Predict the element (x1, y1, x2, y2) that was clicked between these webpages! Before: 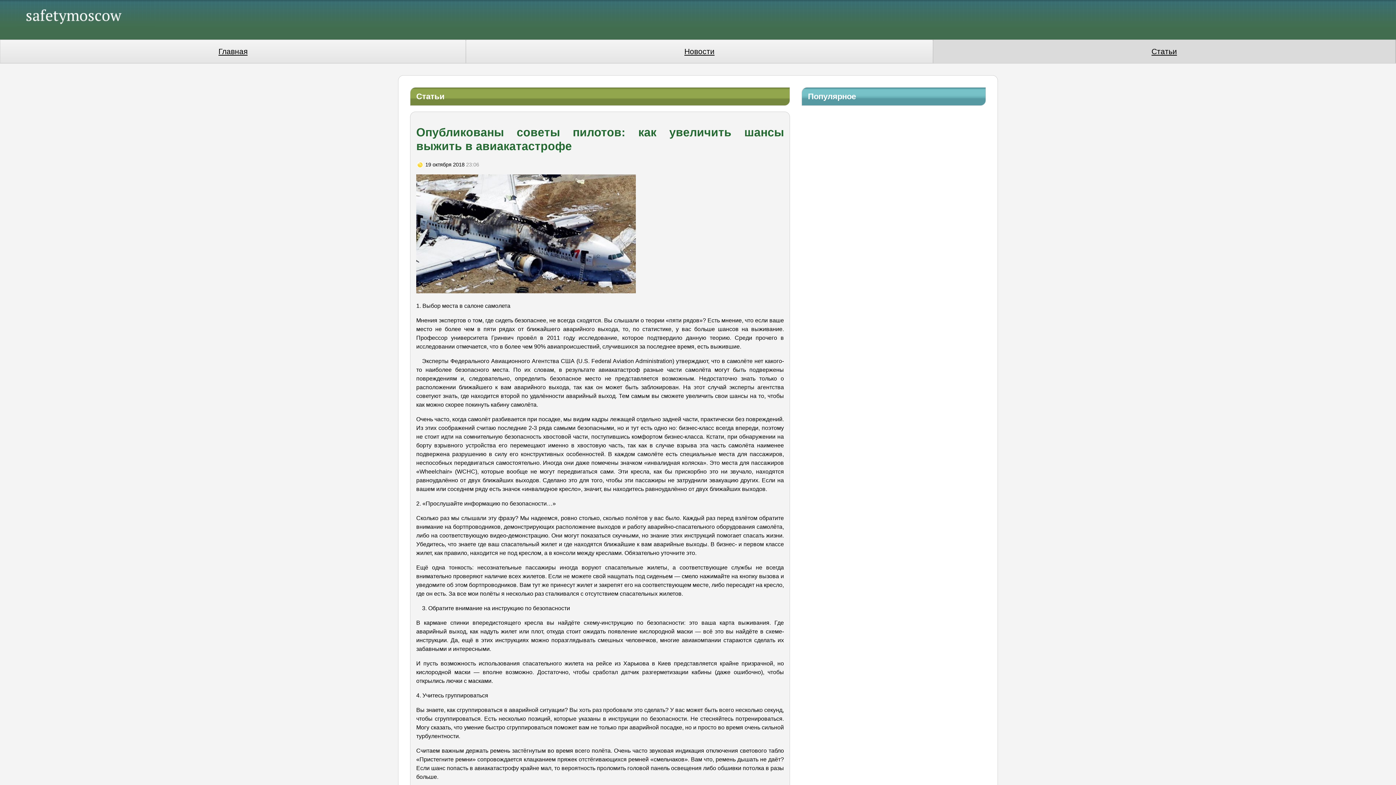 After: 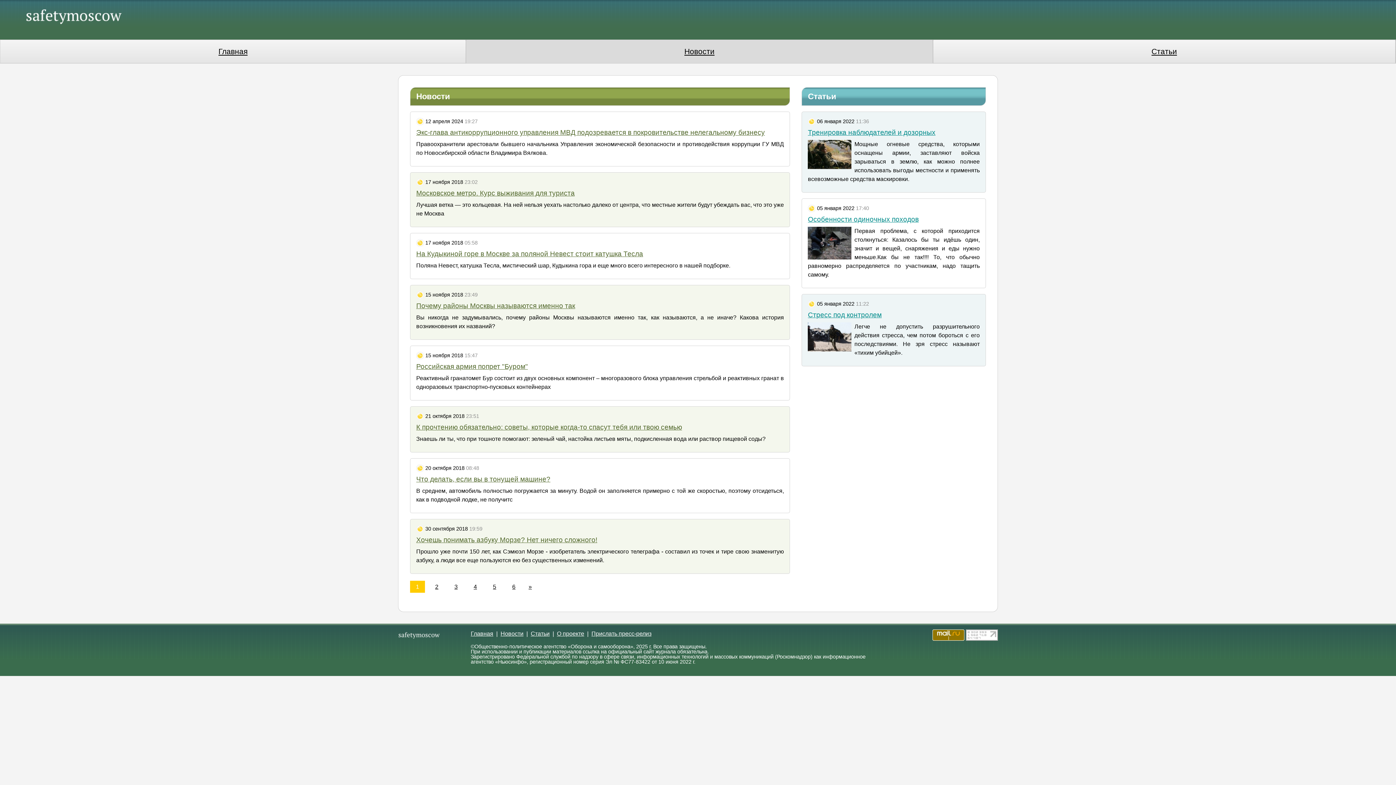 Action: label: Новости bbox: (466, 40, 933, 62)